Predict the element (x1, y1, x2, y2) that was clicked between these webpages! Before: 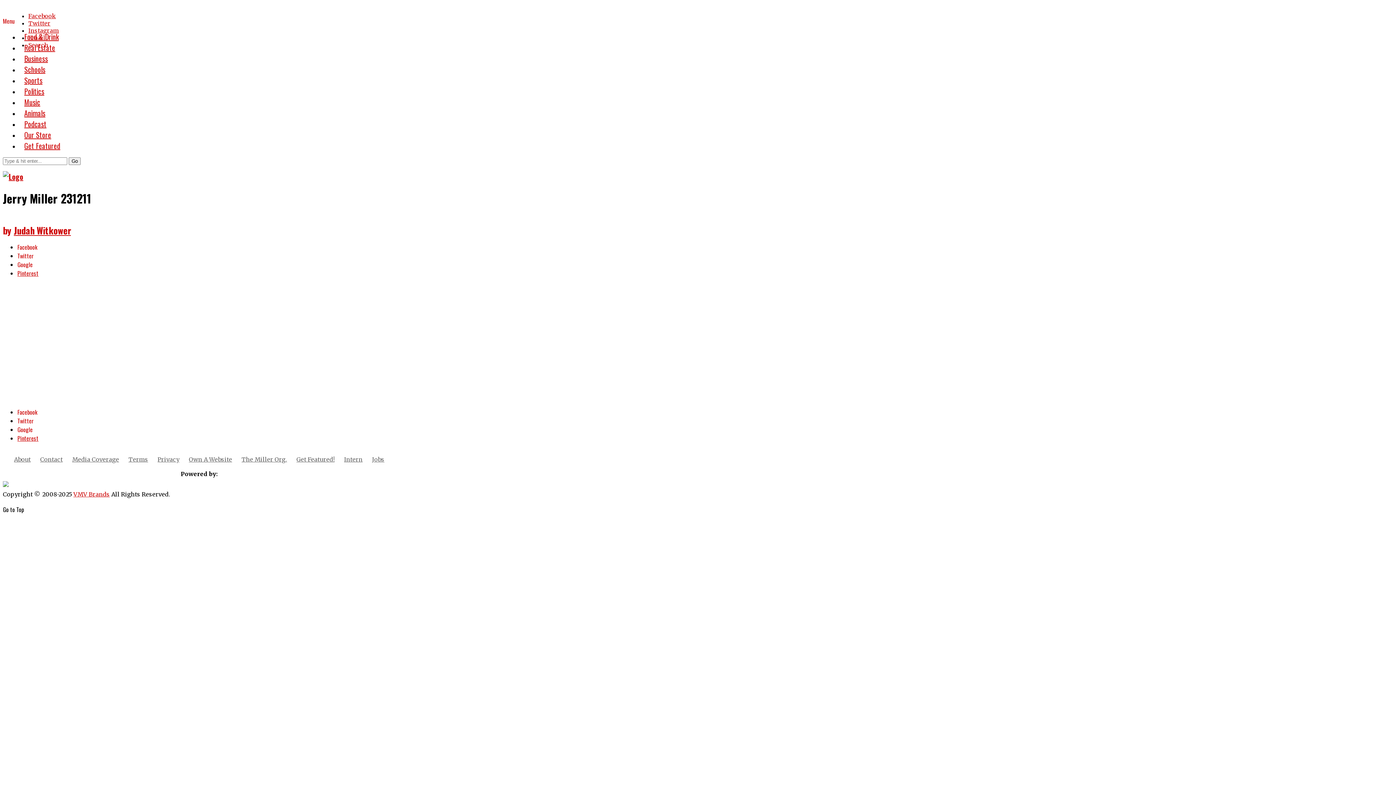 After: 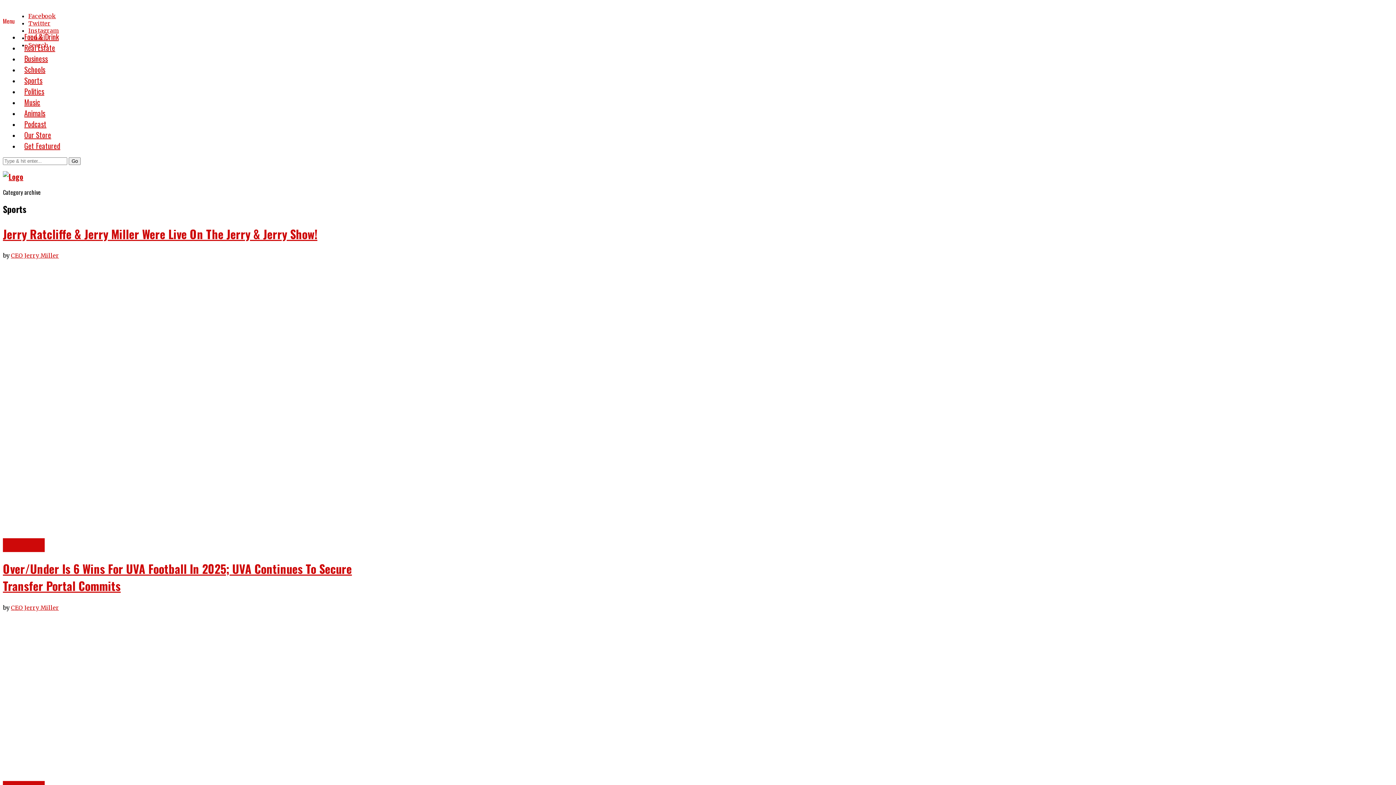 Action: label: Sports bbox: (19, 74, 47, 85)